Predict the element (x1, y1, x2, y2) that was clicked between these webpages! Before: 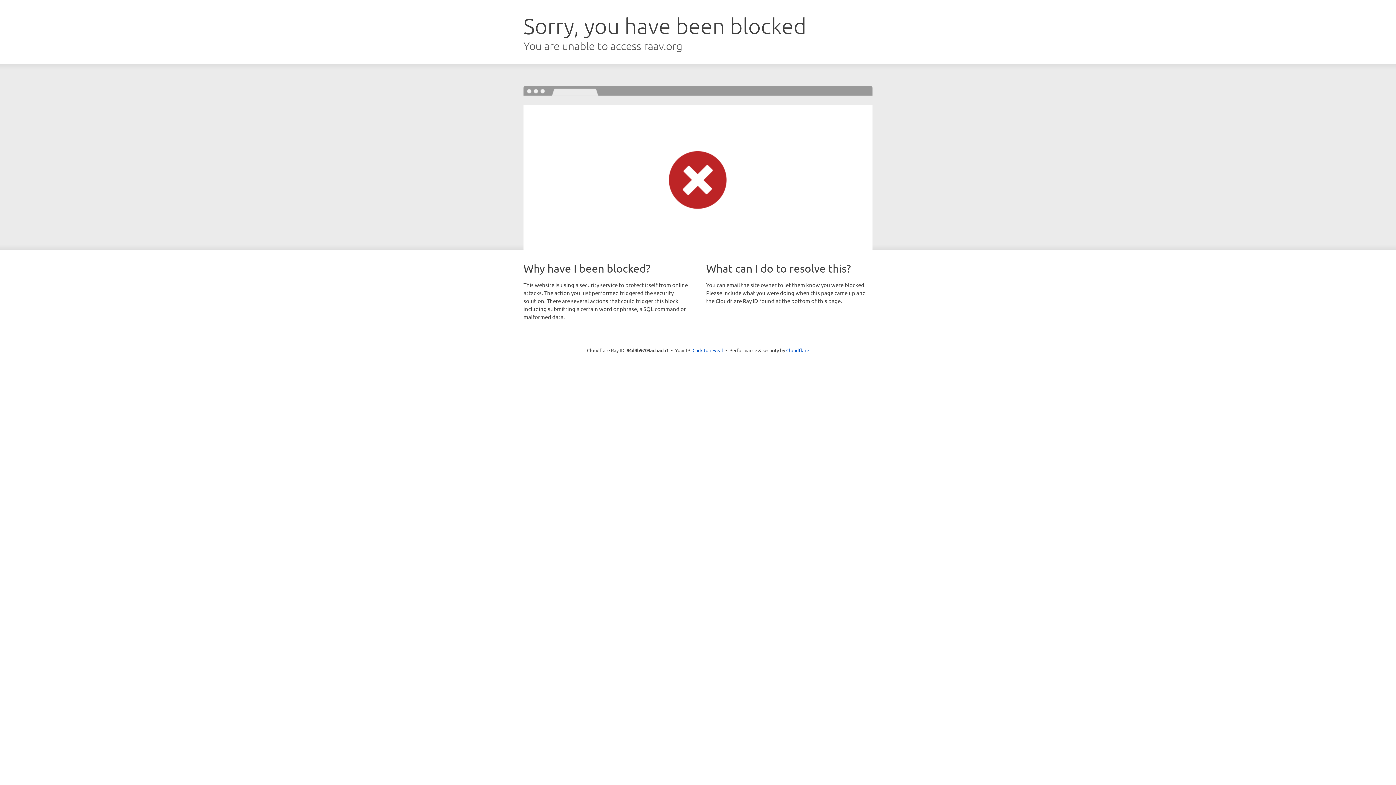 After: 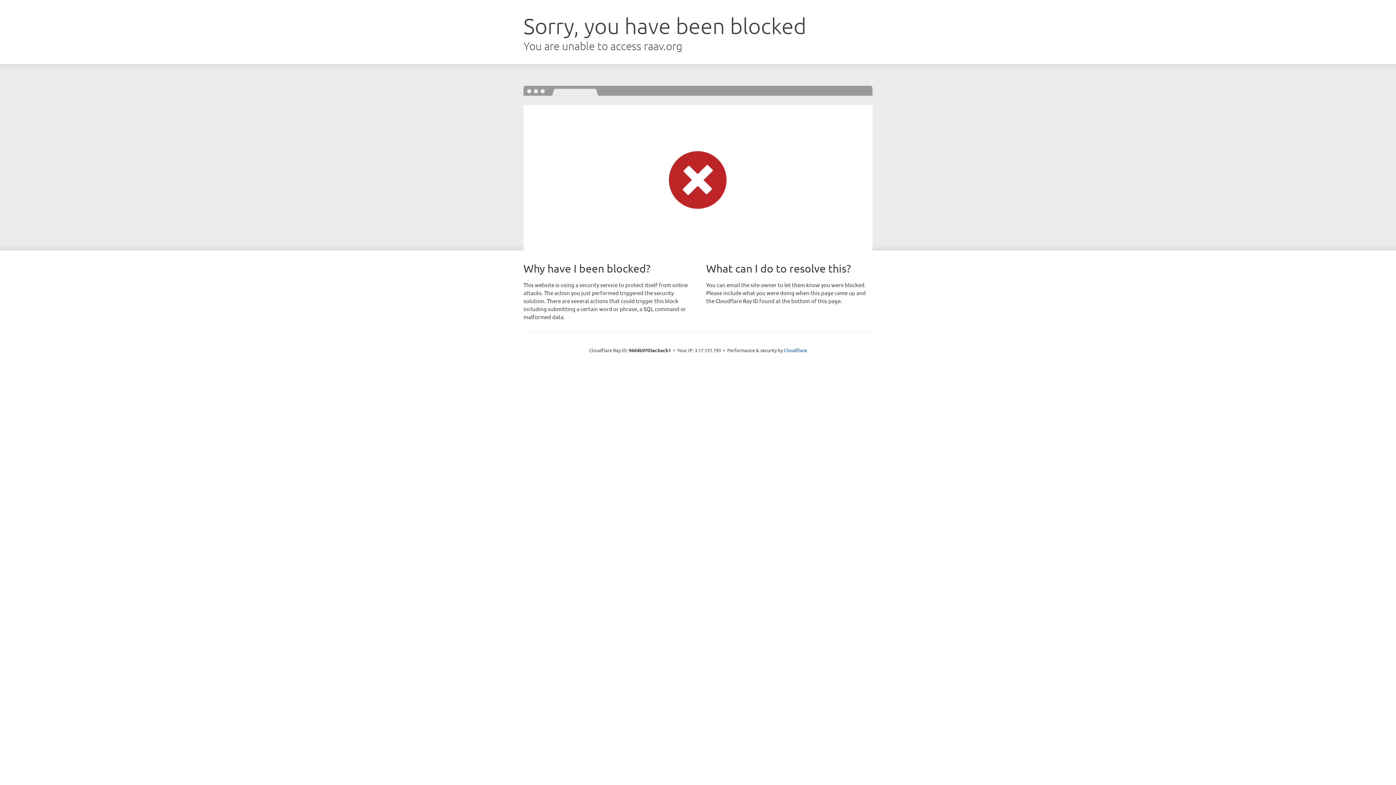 Action: bbox: (692, 346, 723, 353) label: Click to reveal